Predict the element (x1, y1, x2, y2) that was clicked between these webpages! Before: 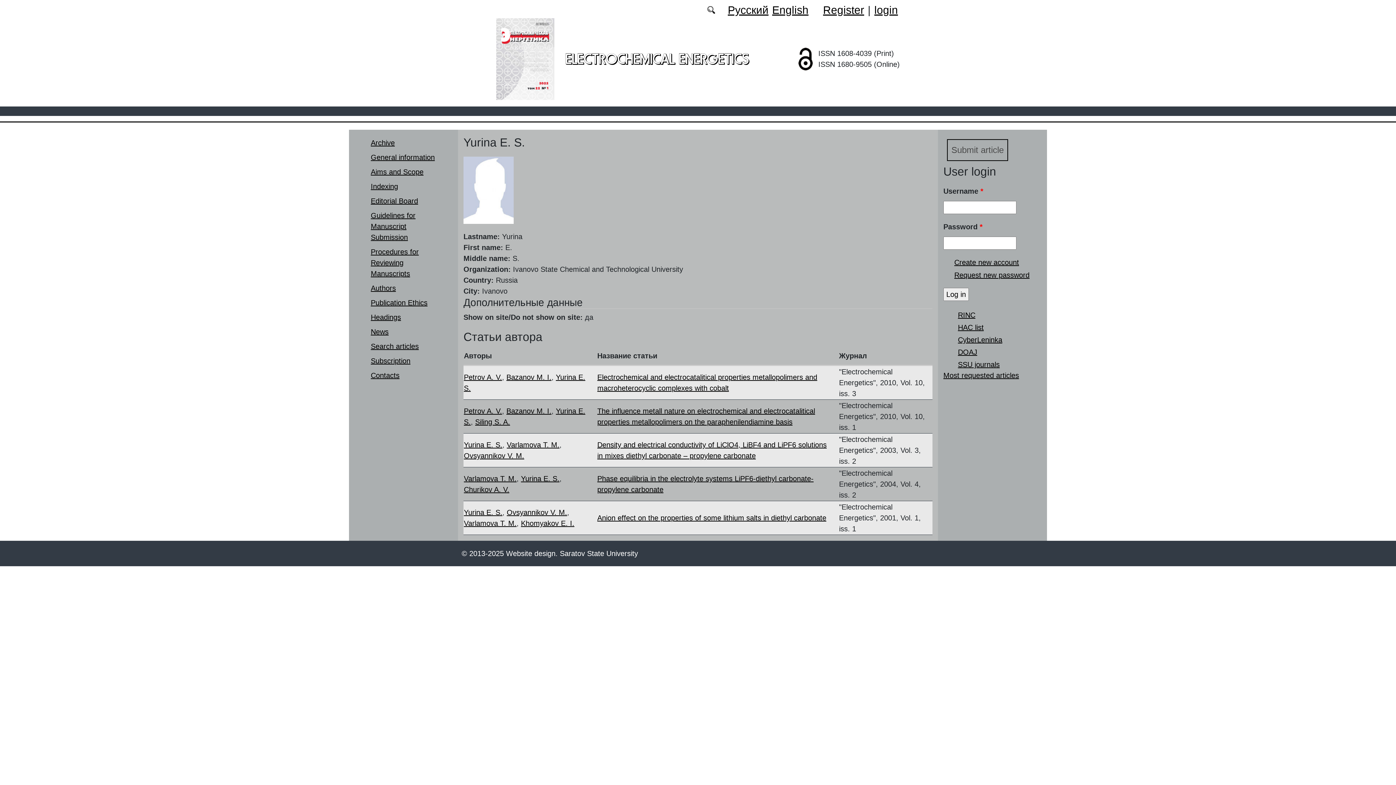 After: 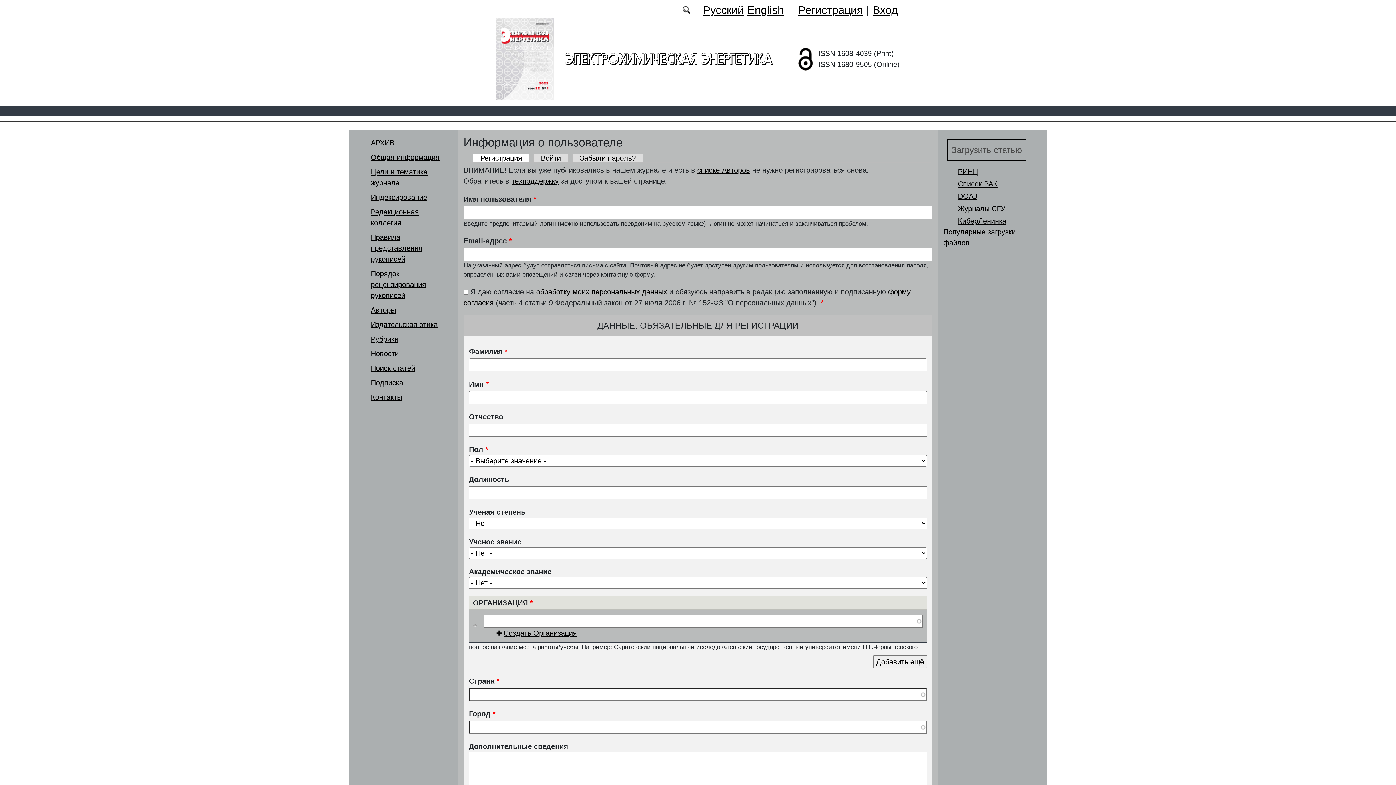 Action: label: Register bbox: (823, 4, 864, 16)